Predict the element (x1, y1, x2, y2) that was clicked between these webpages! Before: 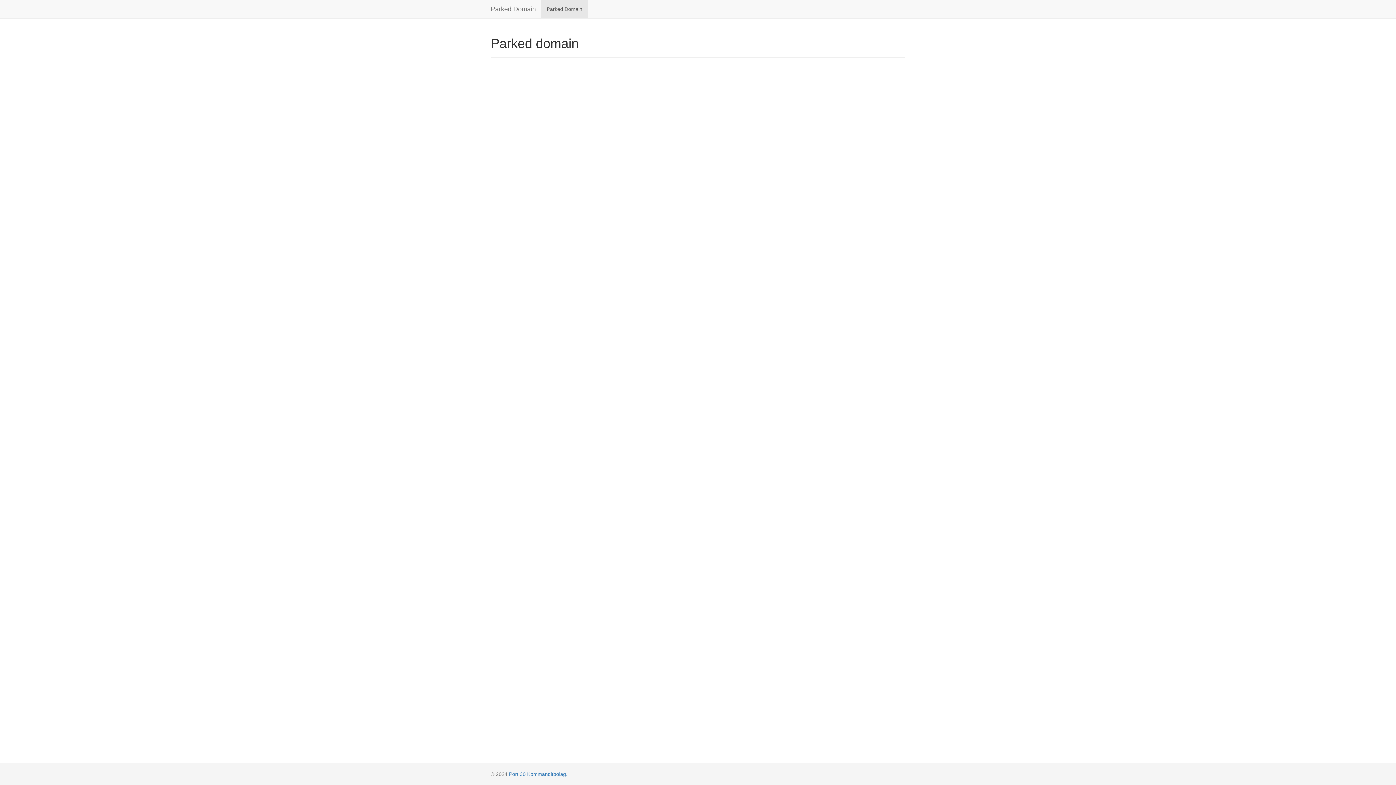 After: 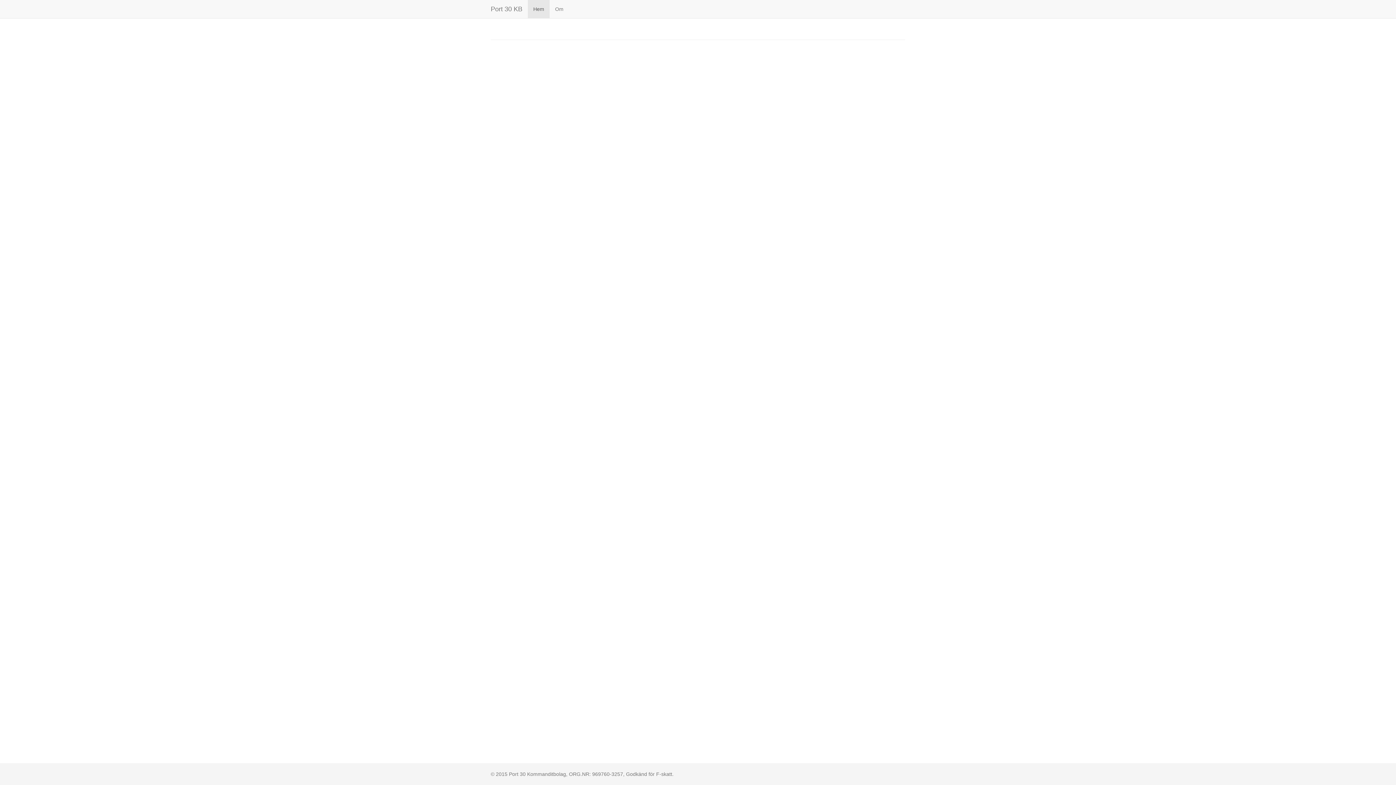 Action: bbox: (509, 771, 567, 777) label: Port 30 Kommanditbolag.